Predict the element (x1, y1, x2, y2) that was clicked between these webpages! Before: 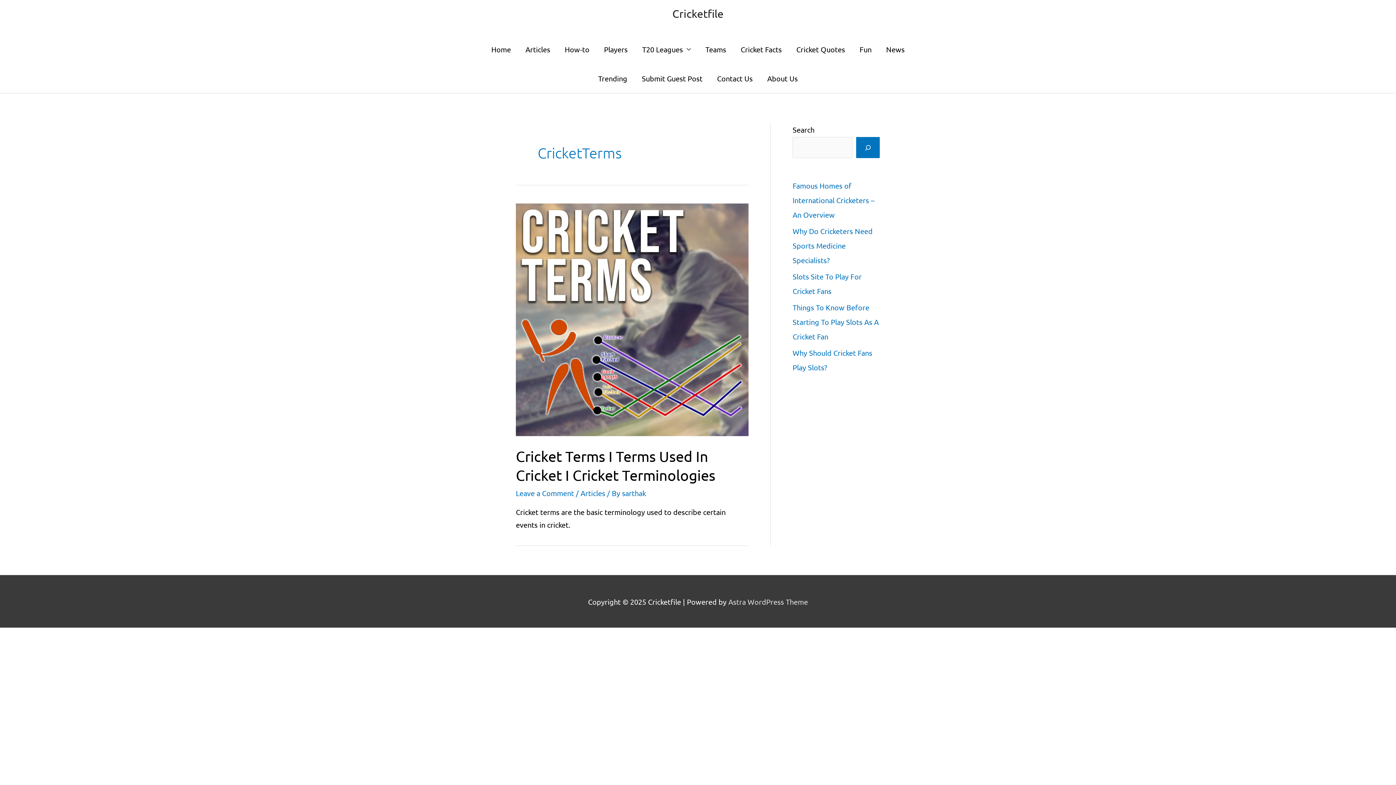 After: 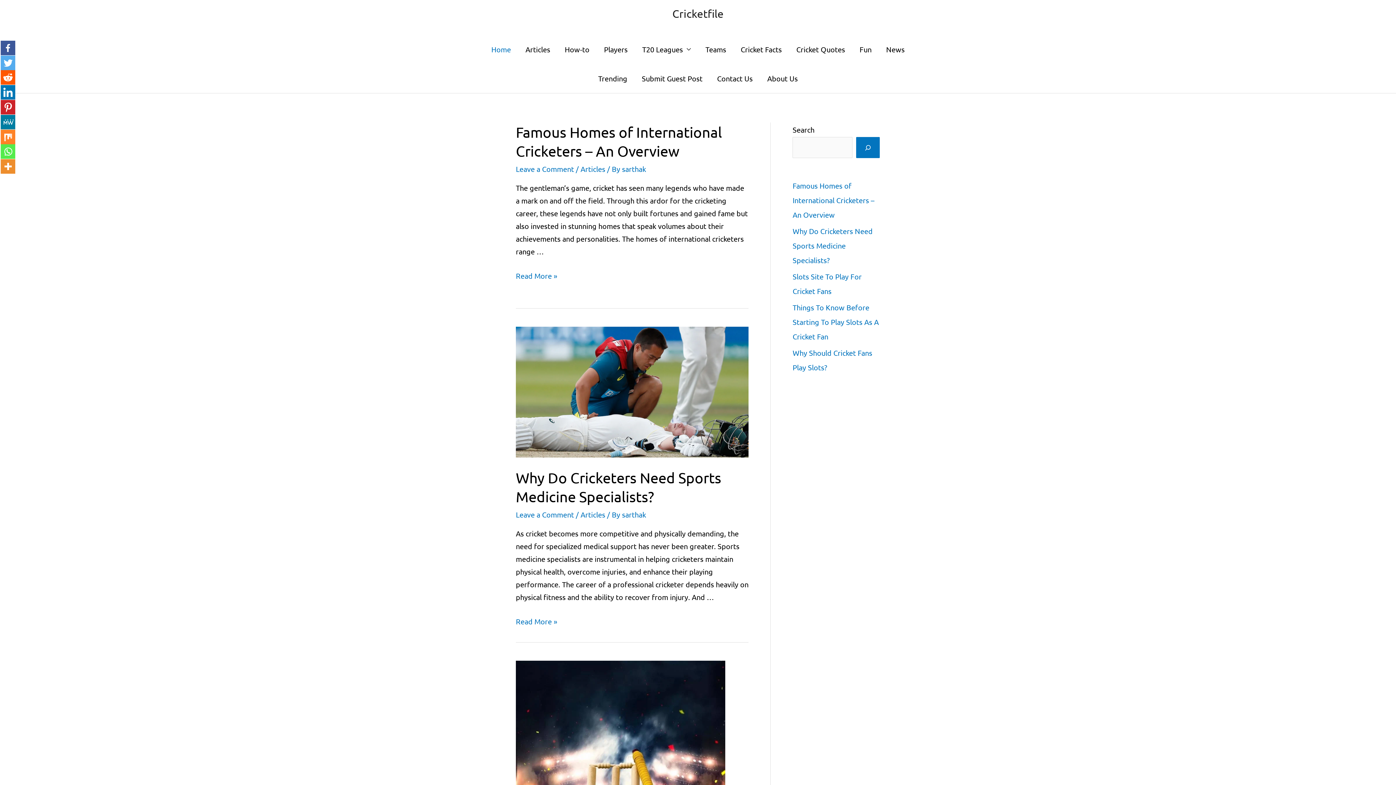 Action: bbox: (672, 7, 723, 20) label: Cricketfile